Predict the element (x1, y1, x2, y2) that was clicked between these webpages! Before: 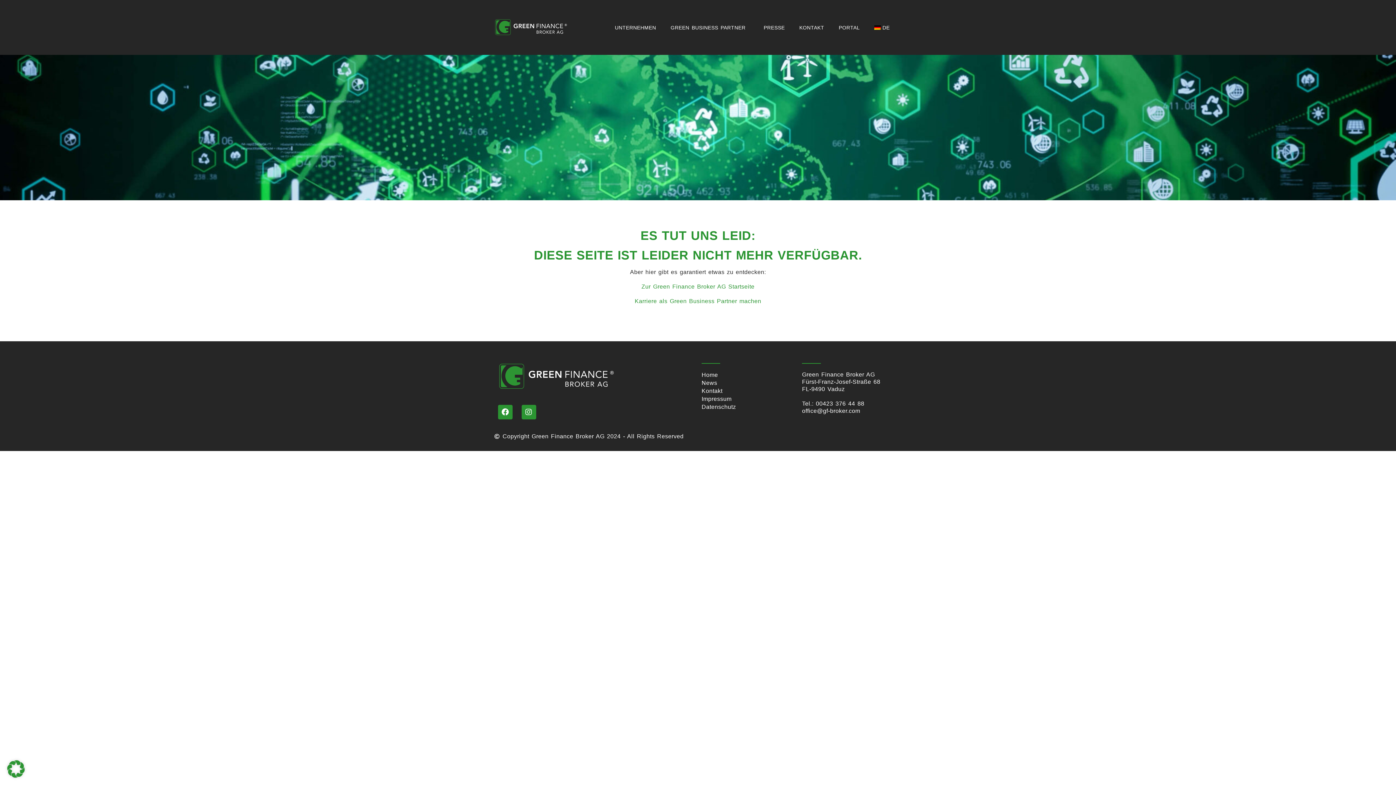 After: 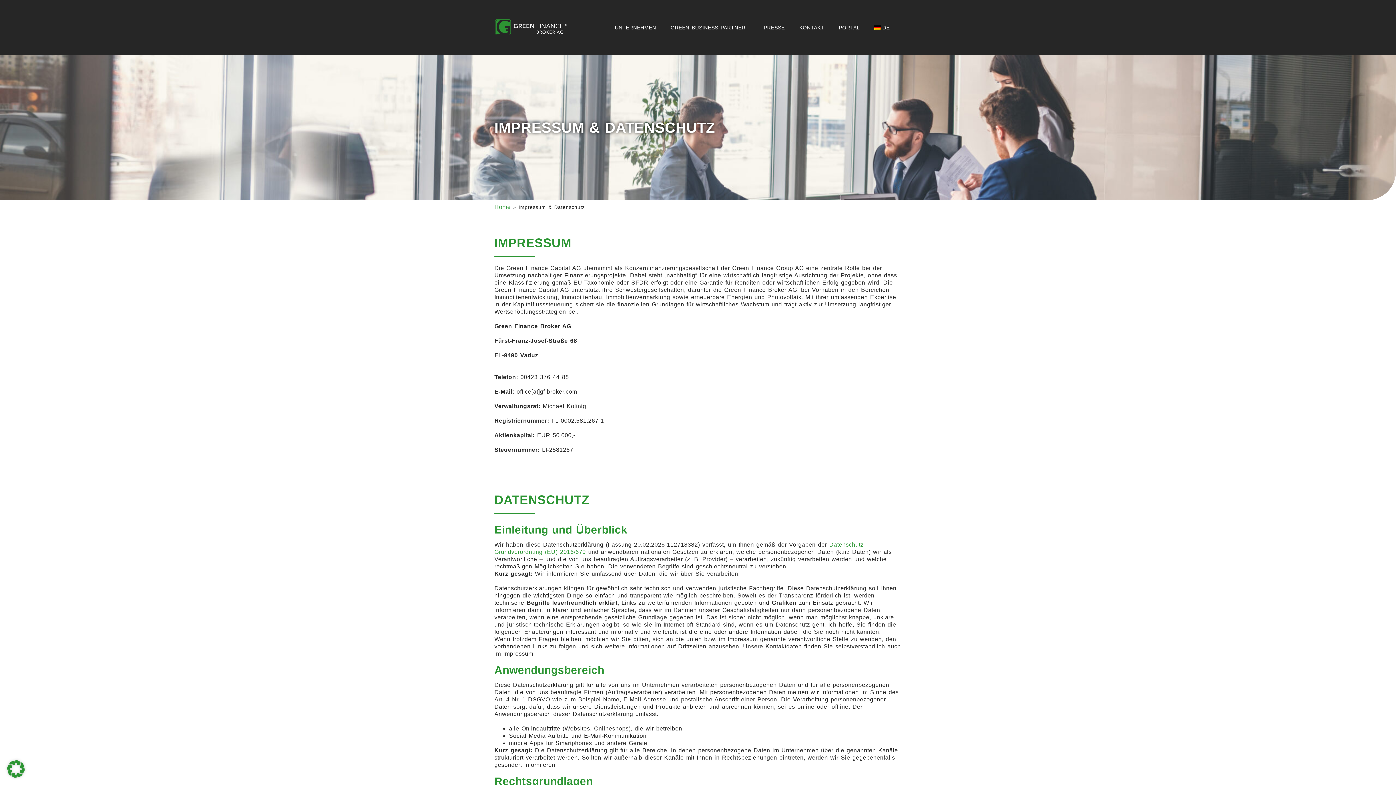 Action: label: Impressum bbox: (701, 395, 794, 403)